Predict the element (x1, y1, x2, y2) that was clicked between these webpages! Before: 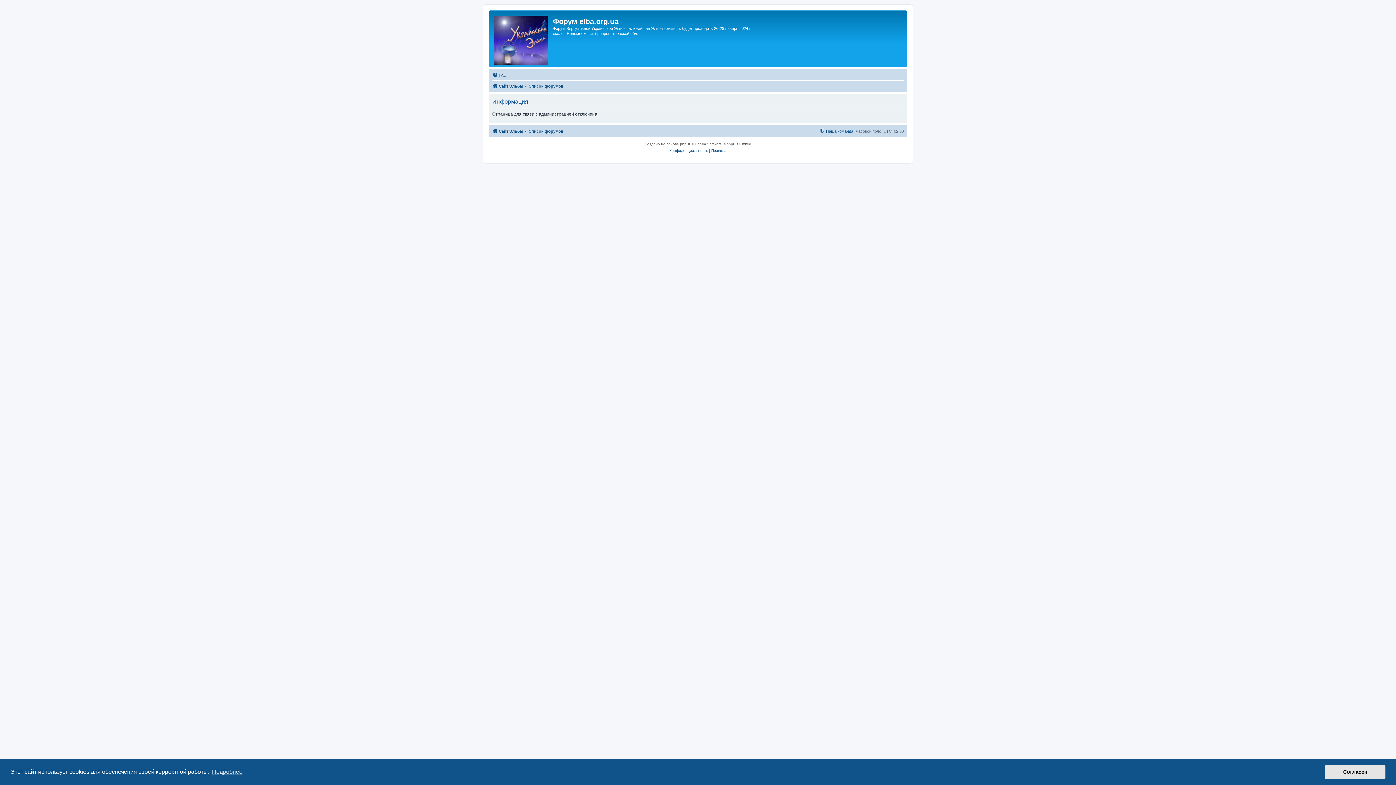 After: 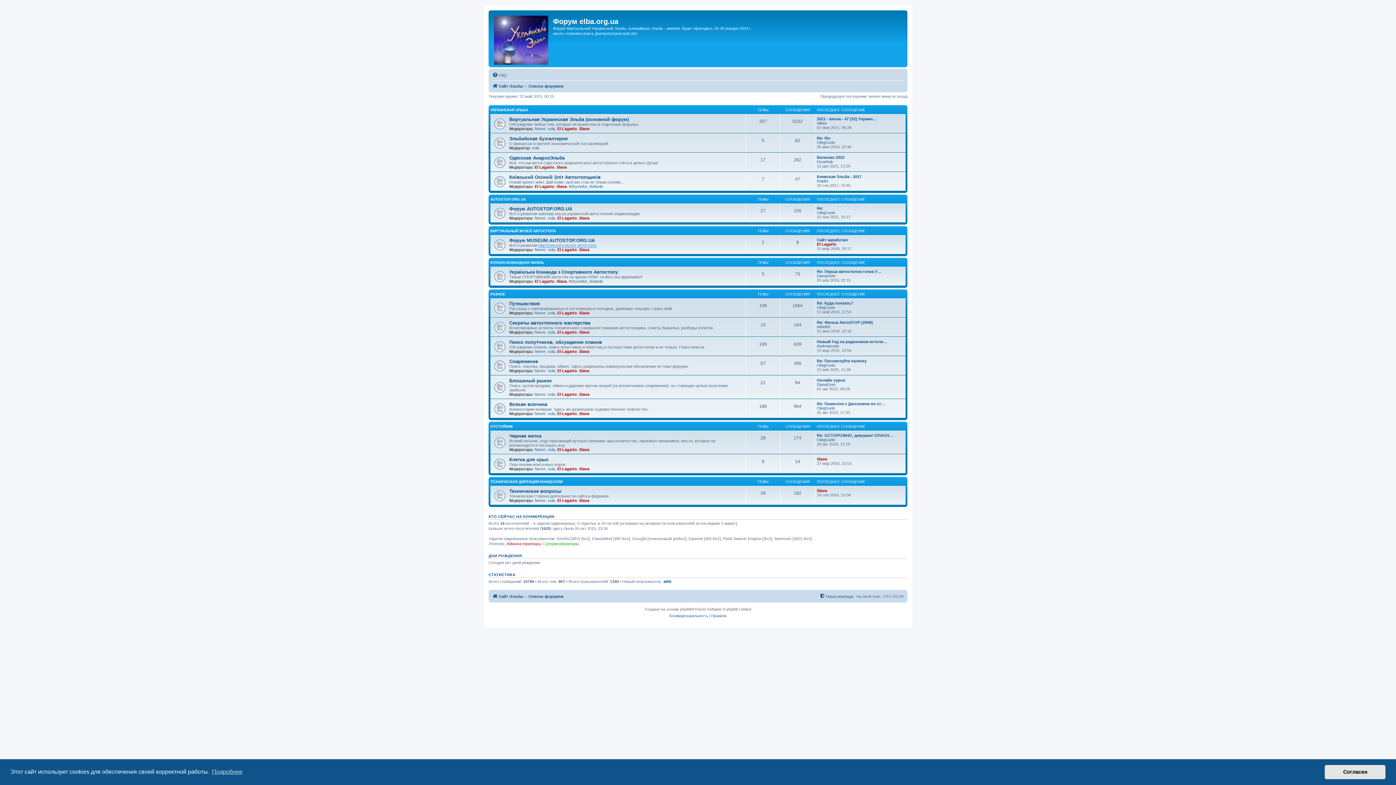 Action: label: Список форумов bbox: (528, 126, 563, 135)